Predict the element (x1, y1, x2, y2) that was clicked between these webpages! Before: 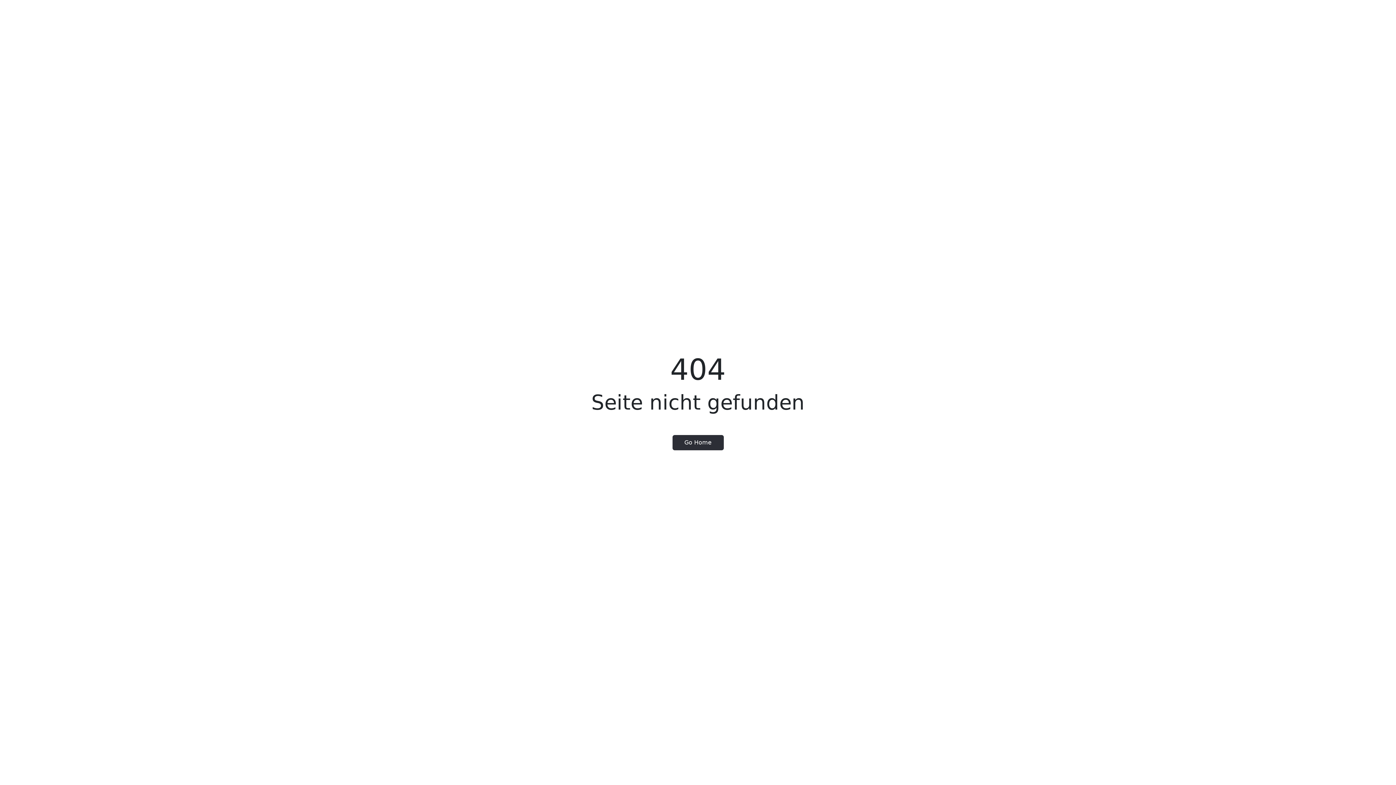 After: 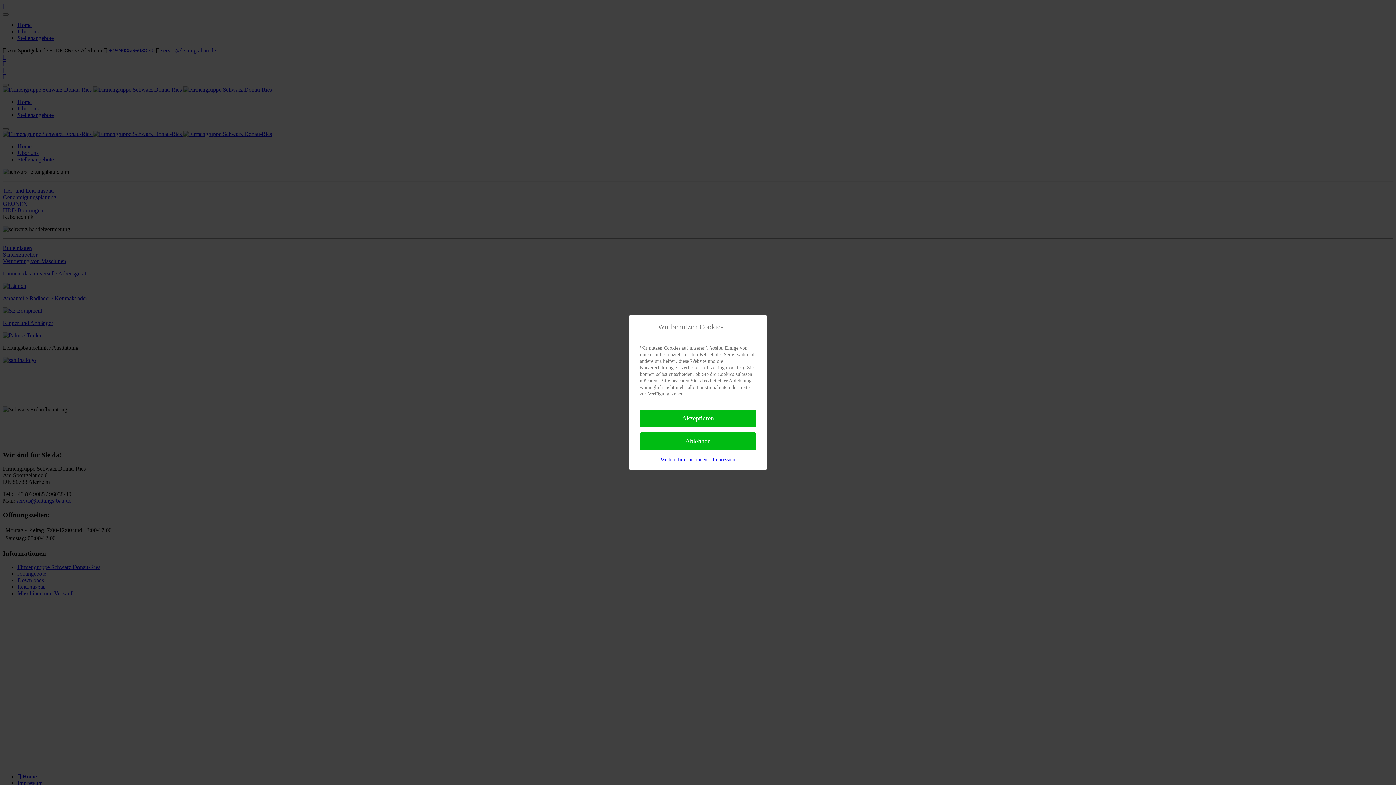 Action: label: Go Home bbox: (672, 435, 723, 450)